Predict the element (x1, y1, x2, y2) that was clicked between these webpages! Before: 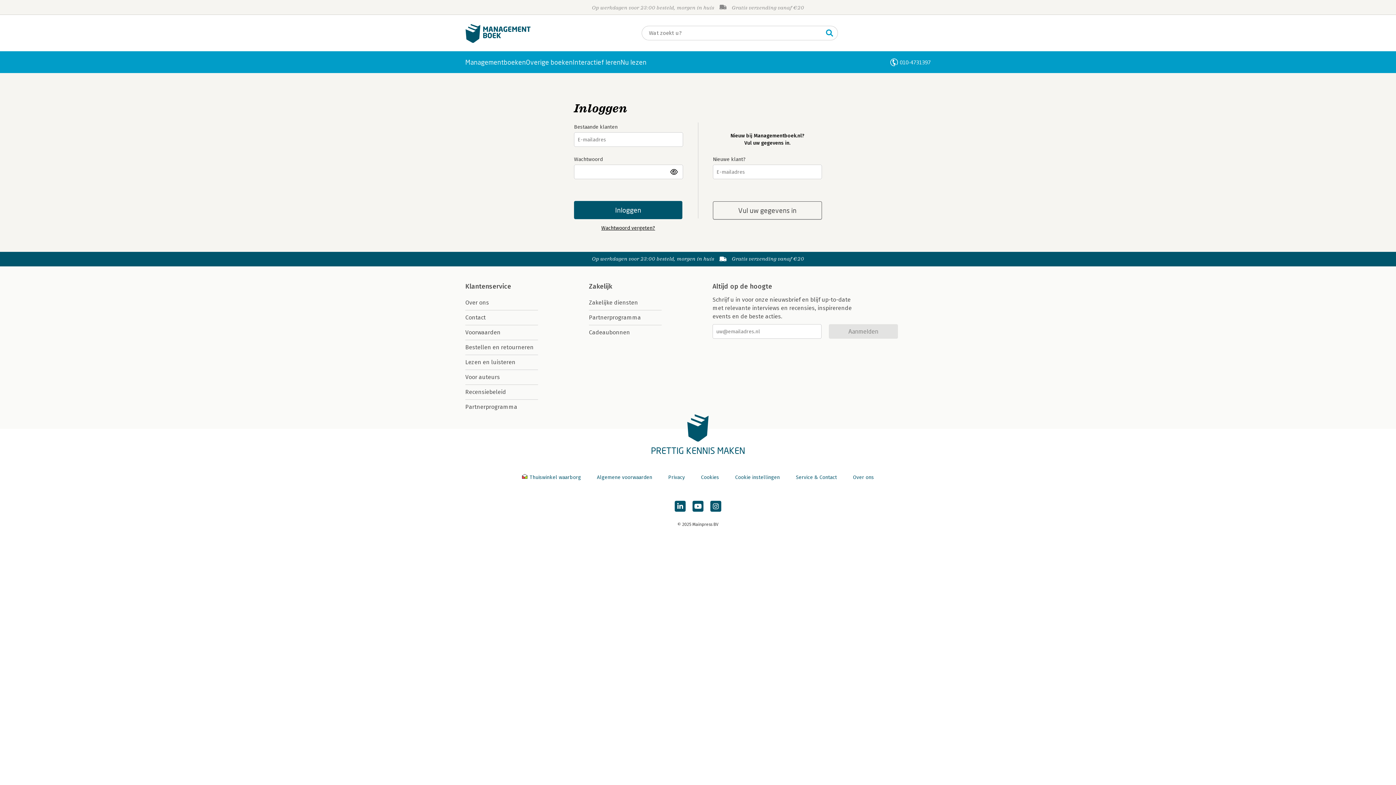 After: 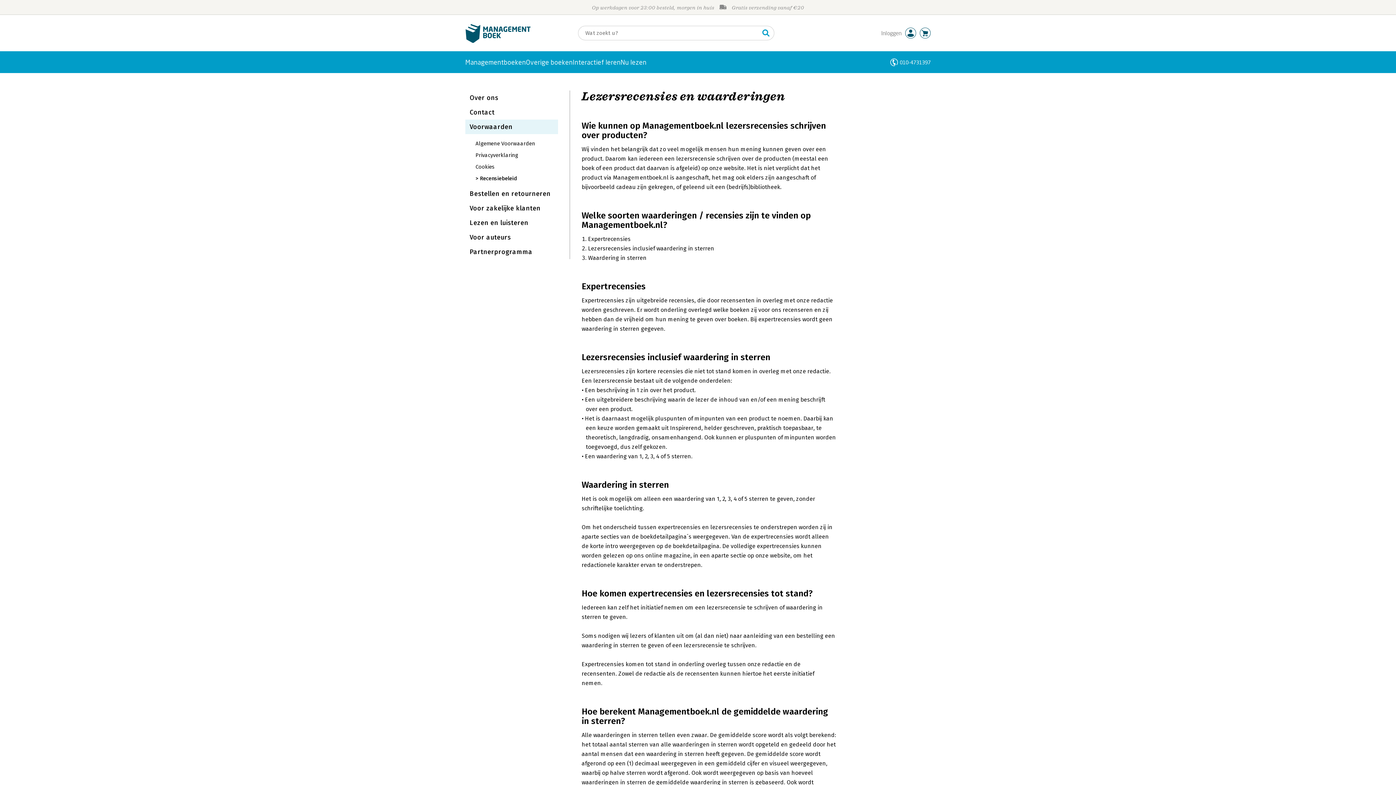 Action: label: Recensiebeleid bbox: (465, 385, 538, 400)